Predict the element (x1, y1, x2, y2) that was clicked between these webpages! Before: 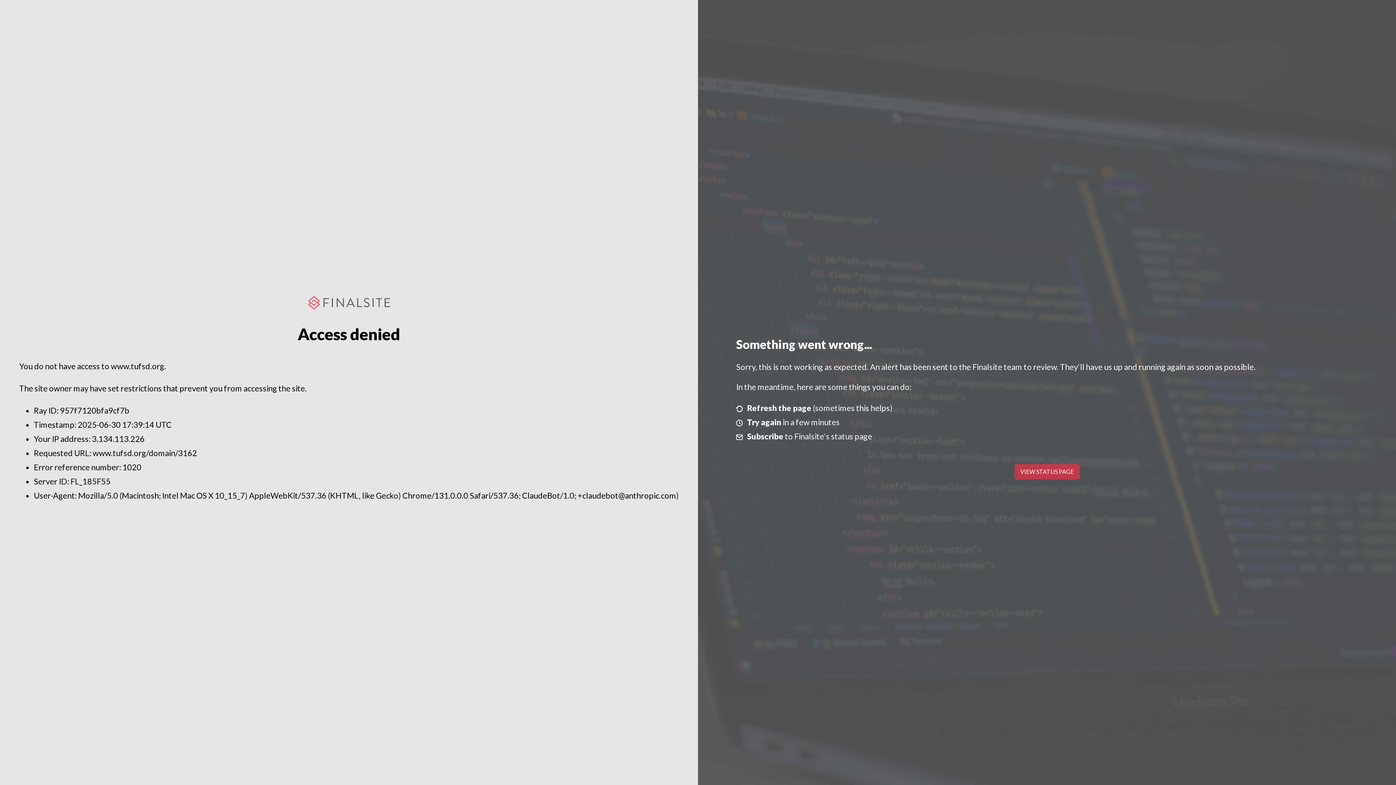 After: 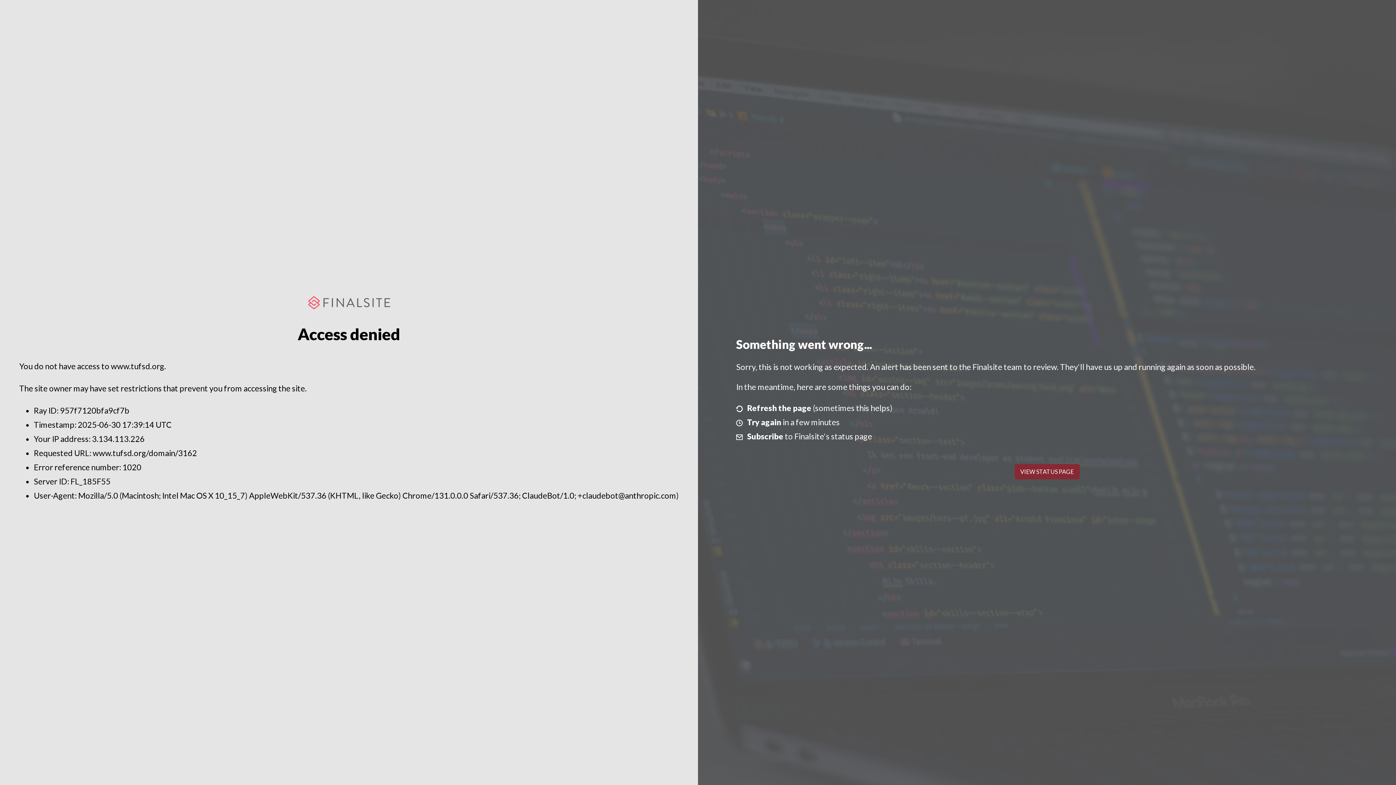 Action: bbox: (1014, 464, 1079, 479) label: VIEW STATUS PAGE